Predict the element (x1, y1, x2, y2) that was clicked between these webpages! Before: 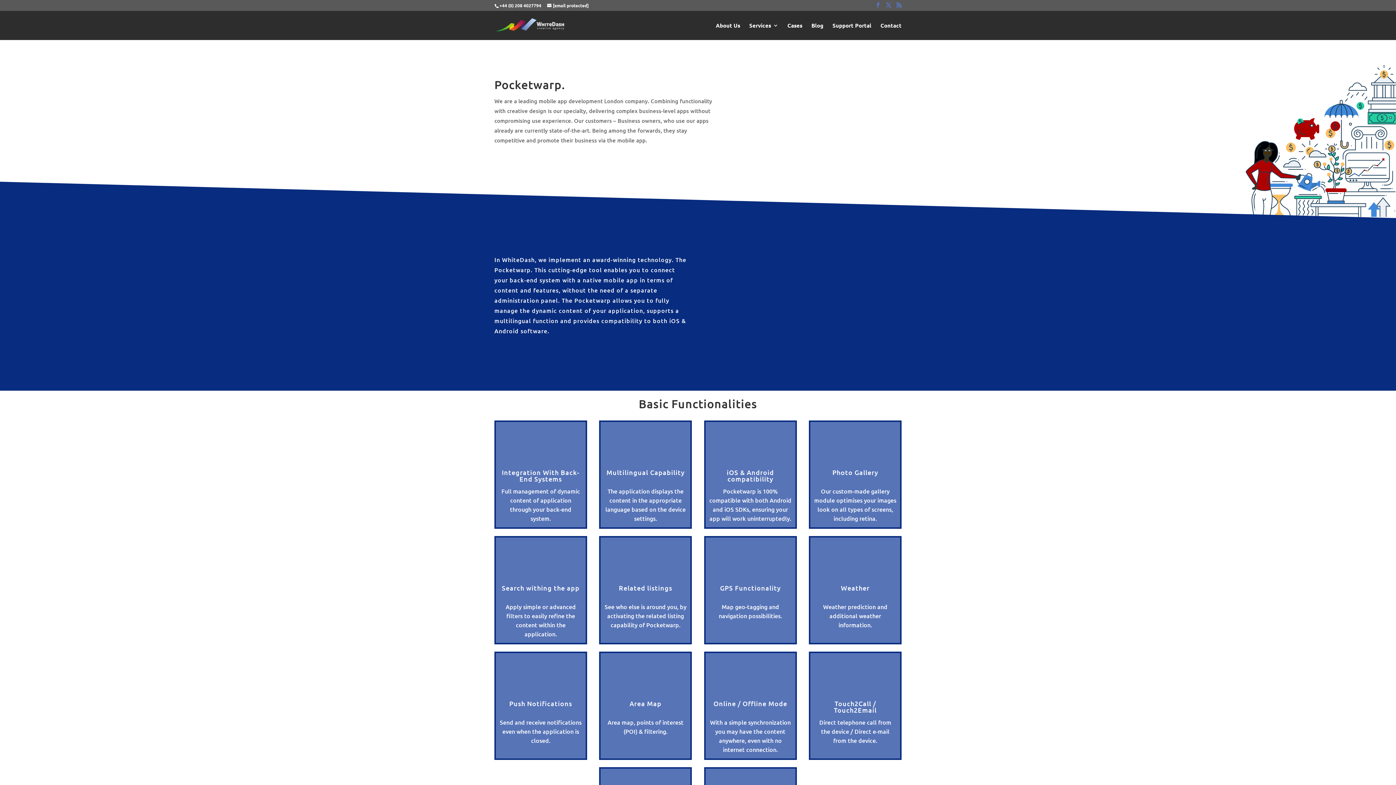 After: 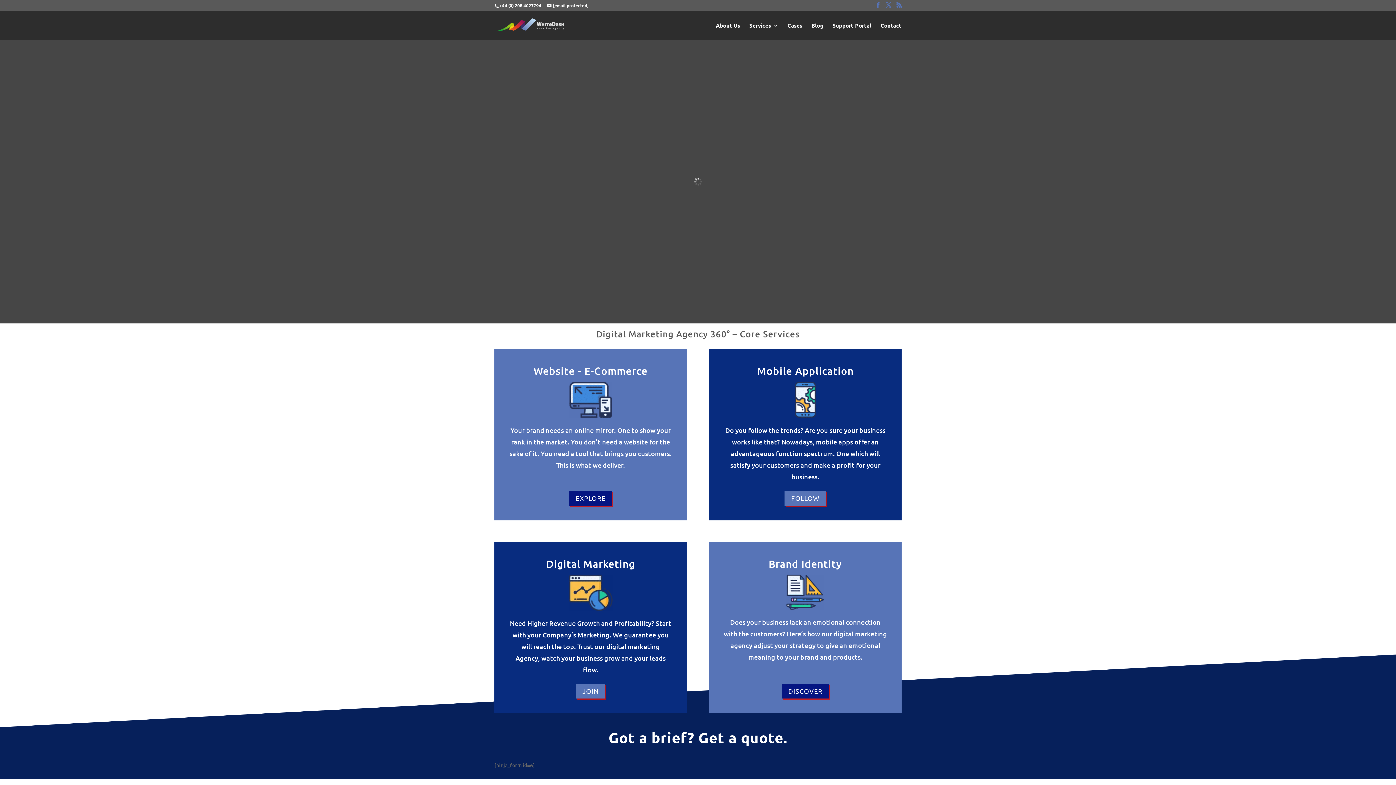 Action: bbox: (495, 21, 565, 28)